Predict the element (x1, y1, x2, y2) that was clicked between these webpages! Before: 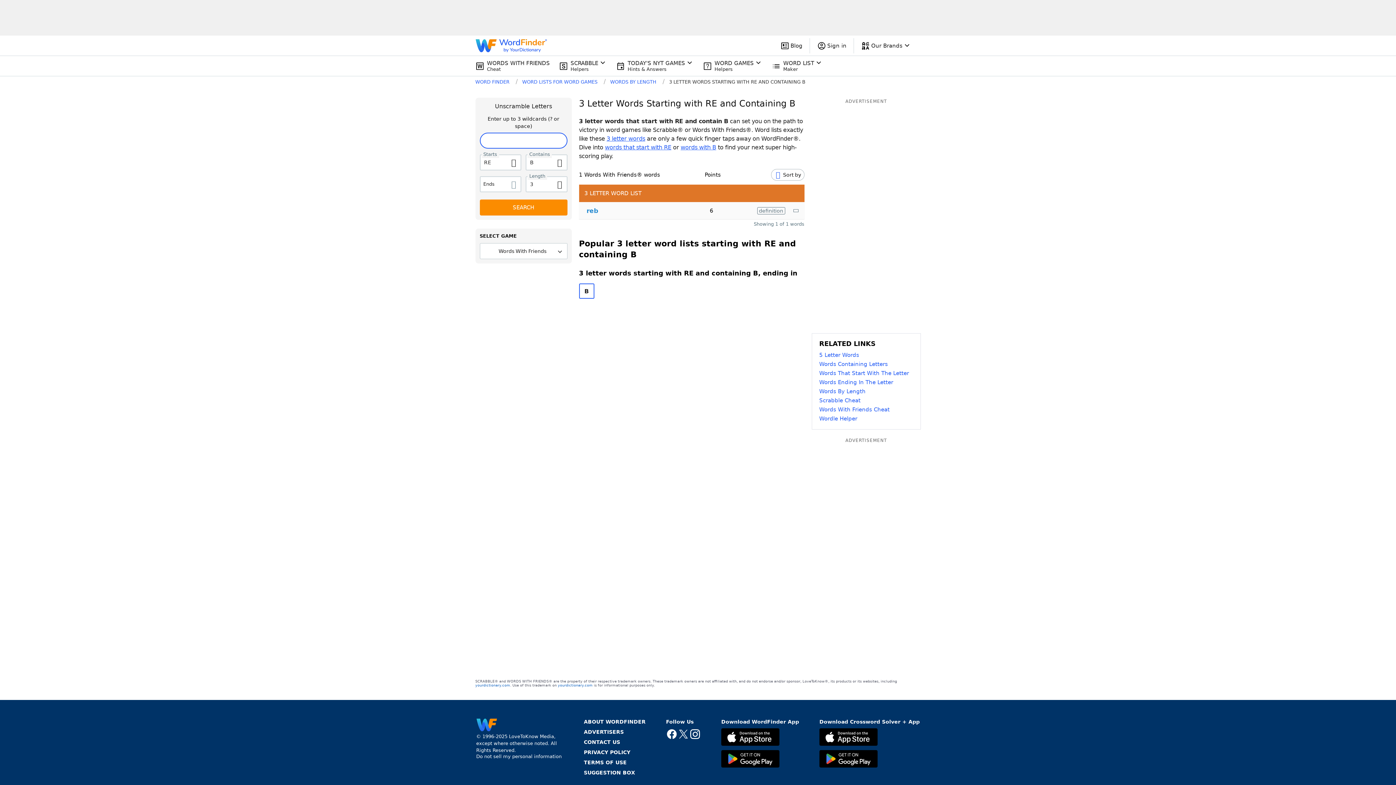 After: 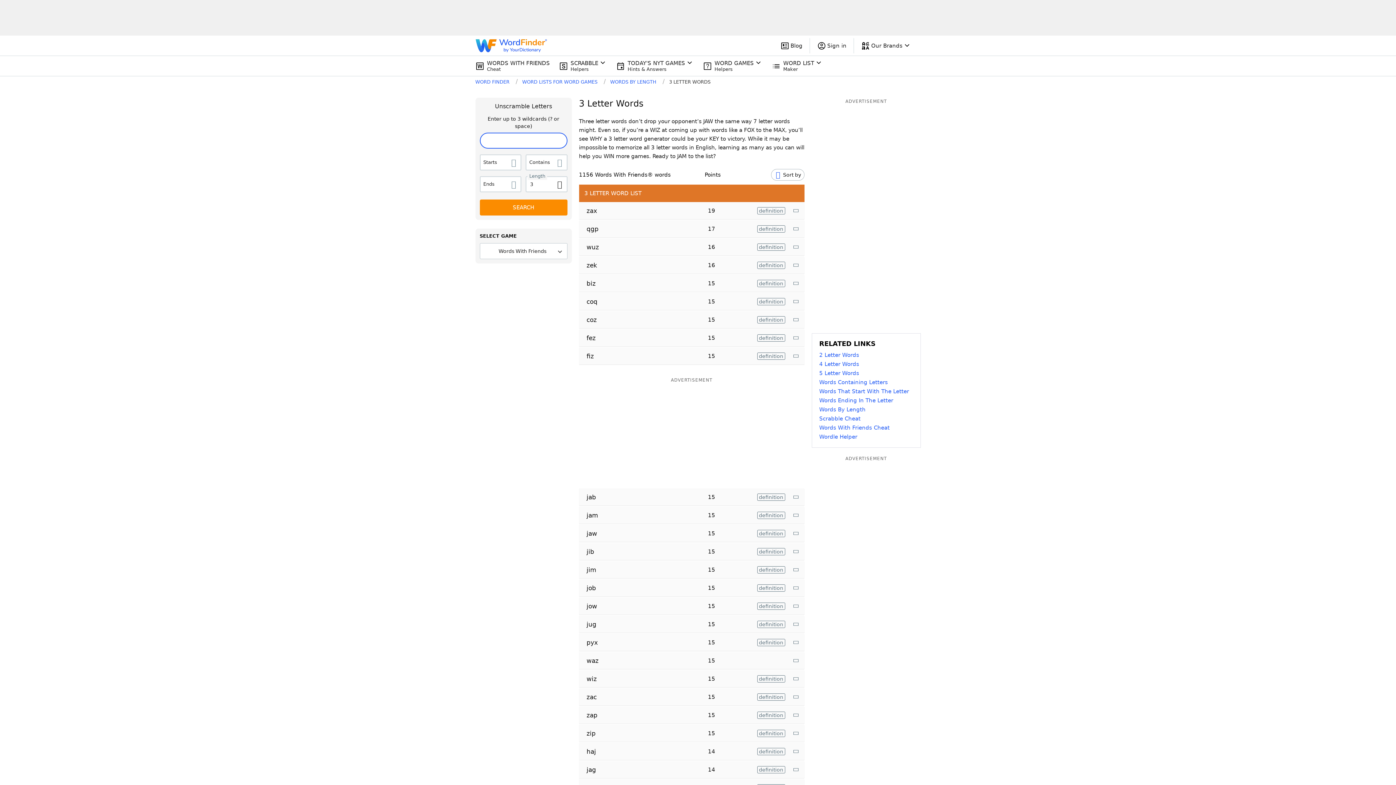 Action: bbox: (606, 135, 645, 142) label: 3 letter words